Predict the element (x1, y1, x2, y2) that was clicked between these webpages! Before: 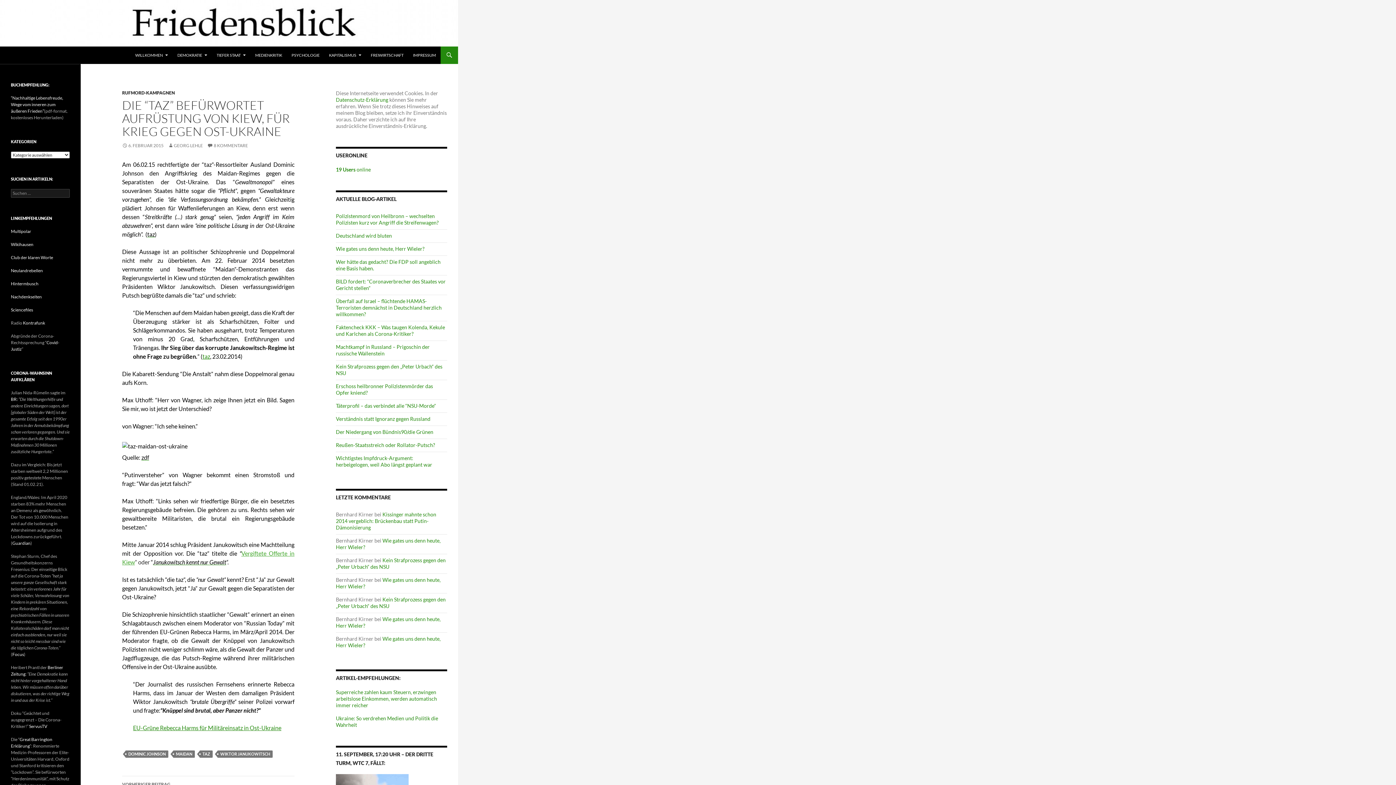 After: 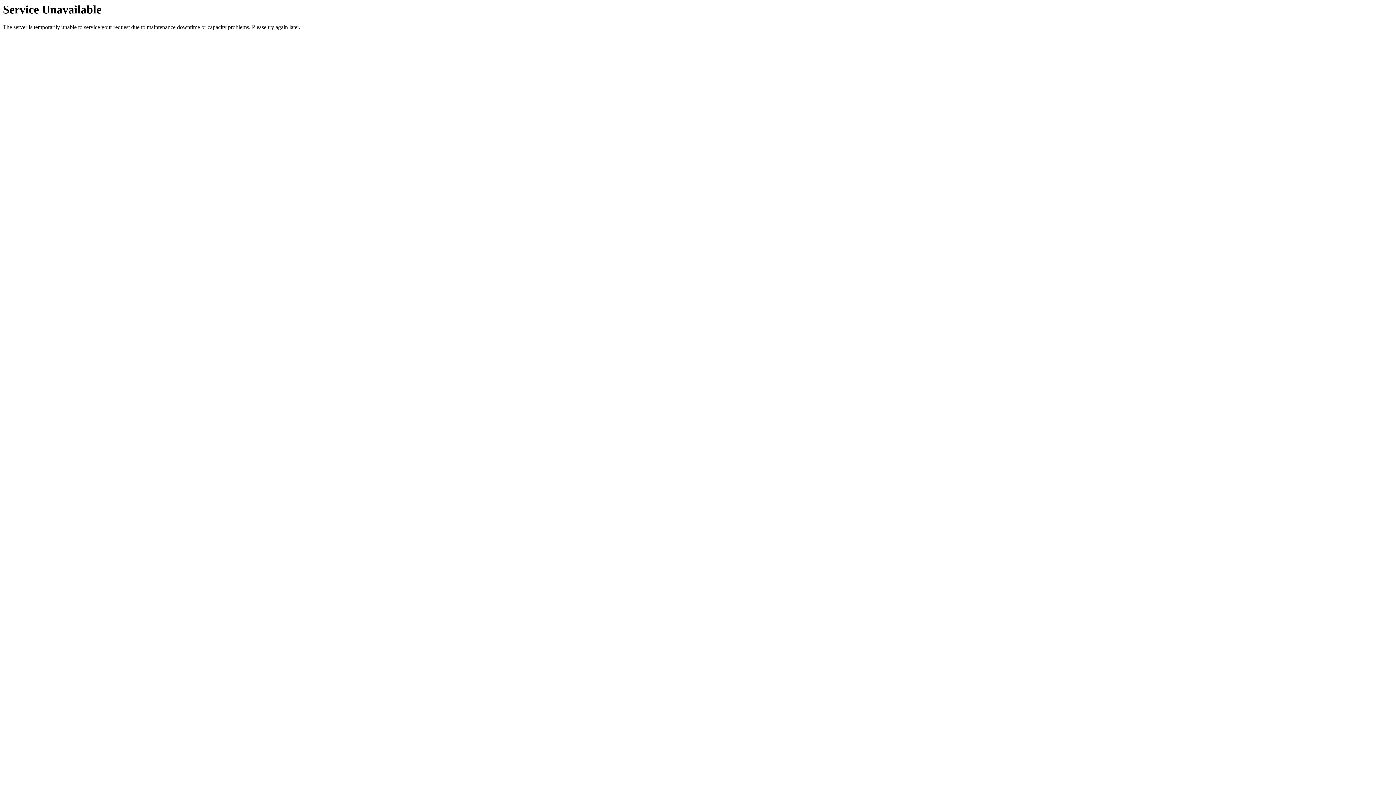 Action: label: DEMOKRATIE bbox: (173, 46, 211, 64)